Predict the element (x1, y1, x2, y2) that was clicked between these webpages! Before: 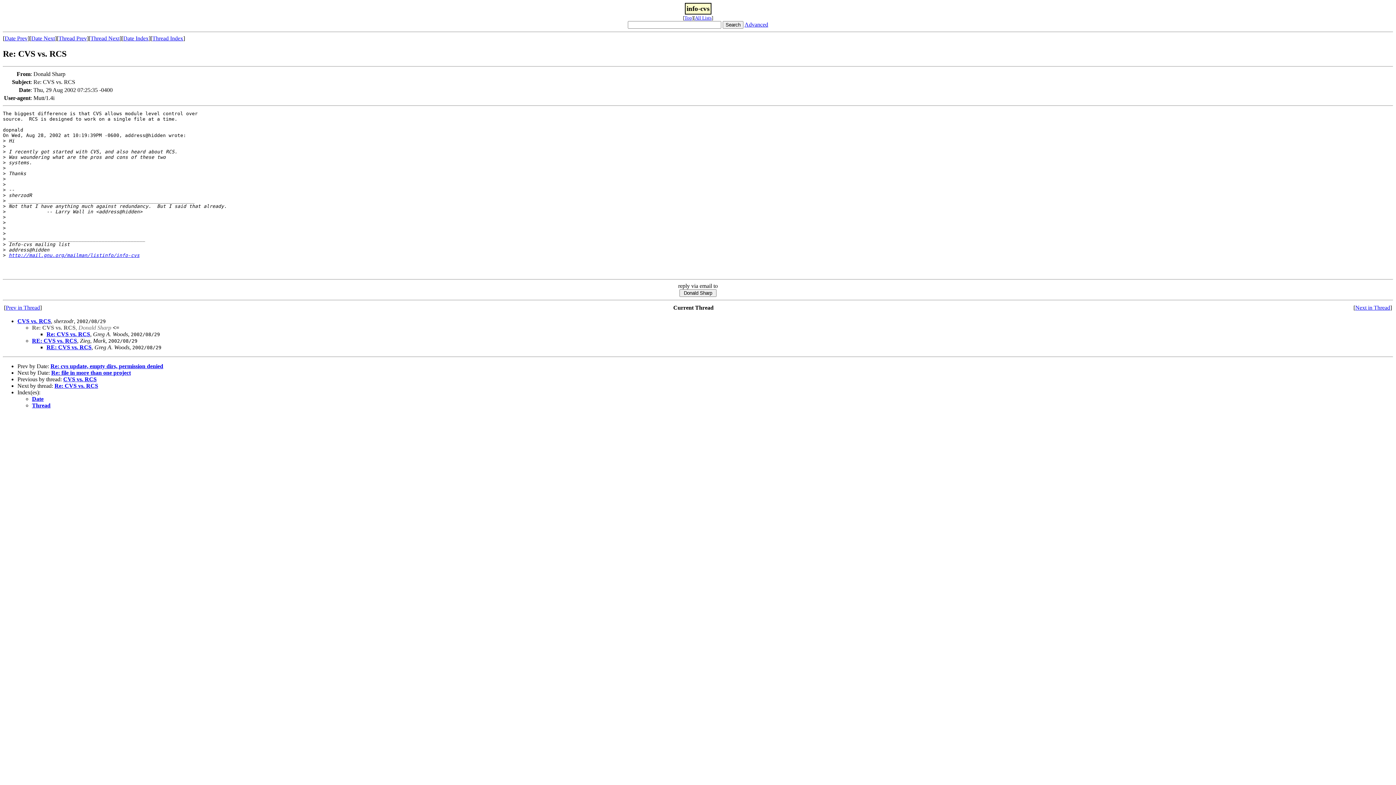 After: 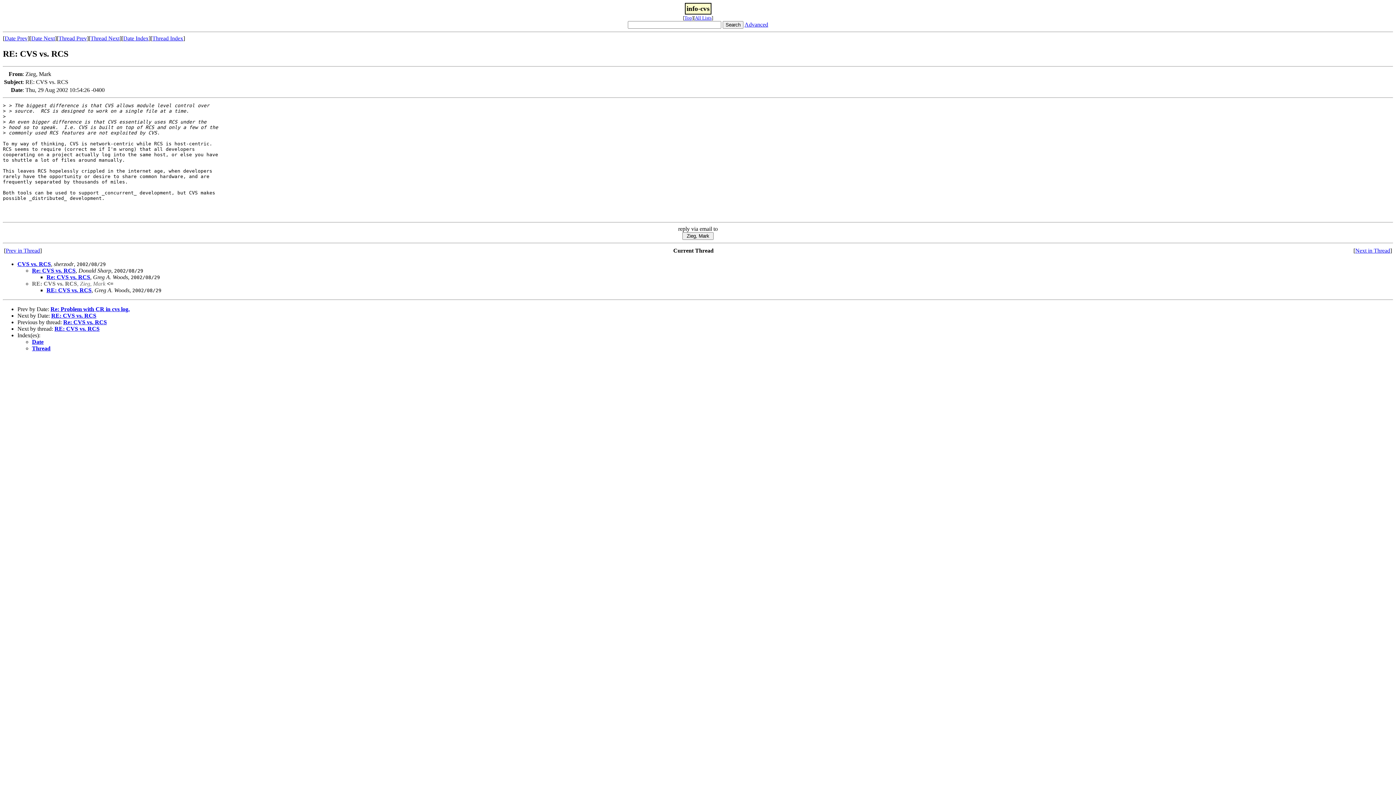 Action: label: RE: CVS vs. RCS bbox: (32, 337, 77, 343)